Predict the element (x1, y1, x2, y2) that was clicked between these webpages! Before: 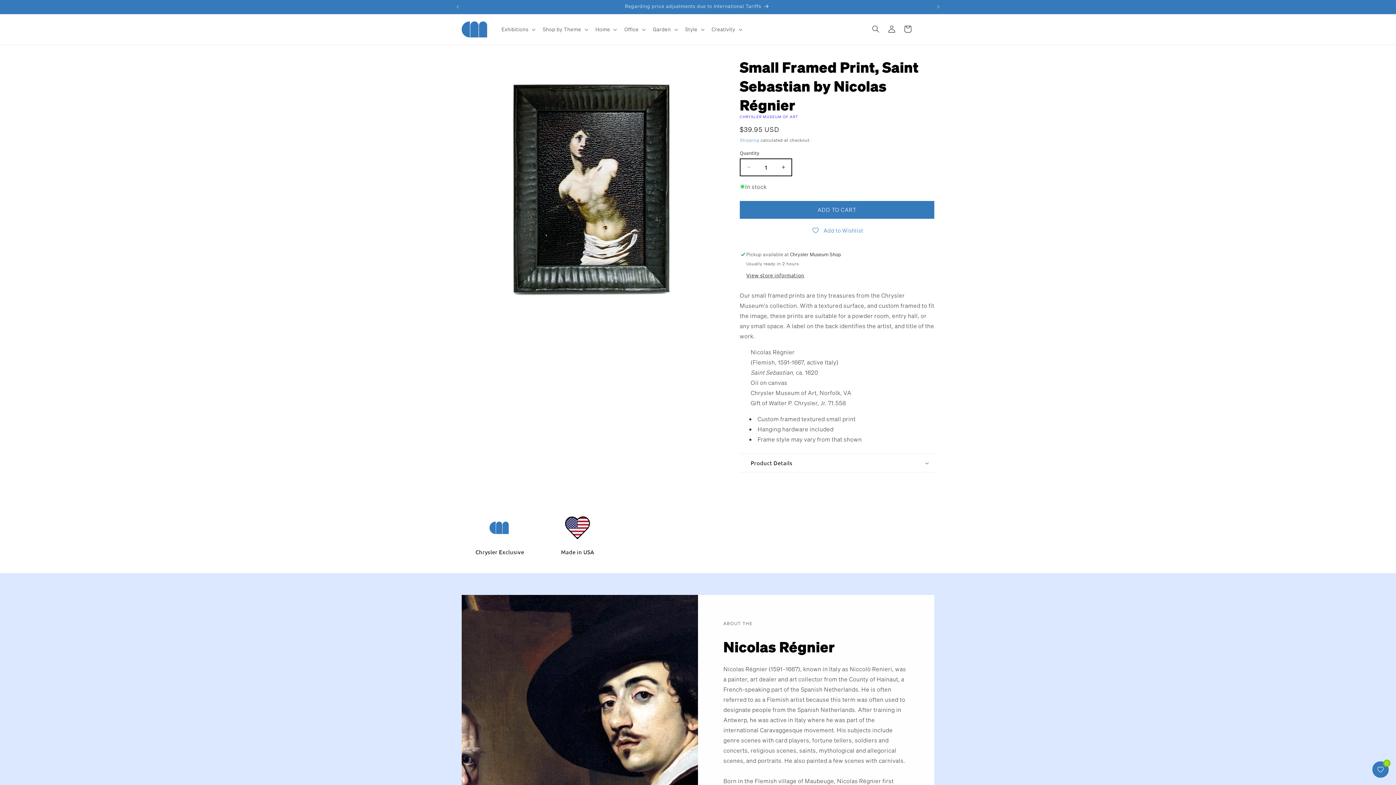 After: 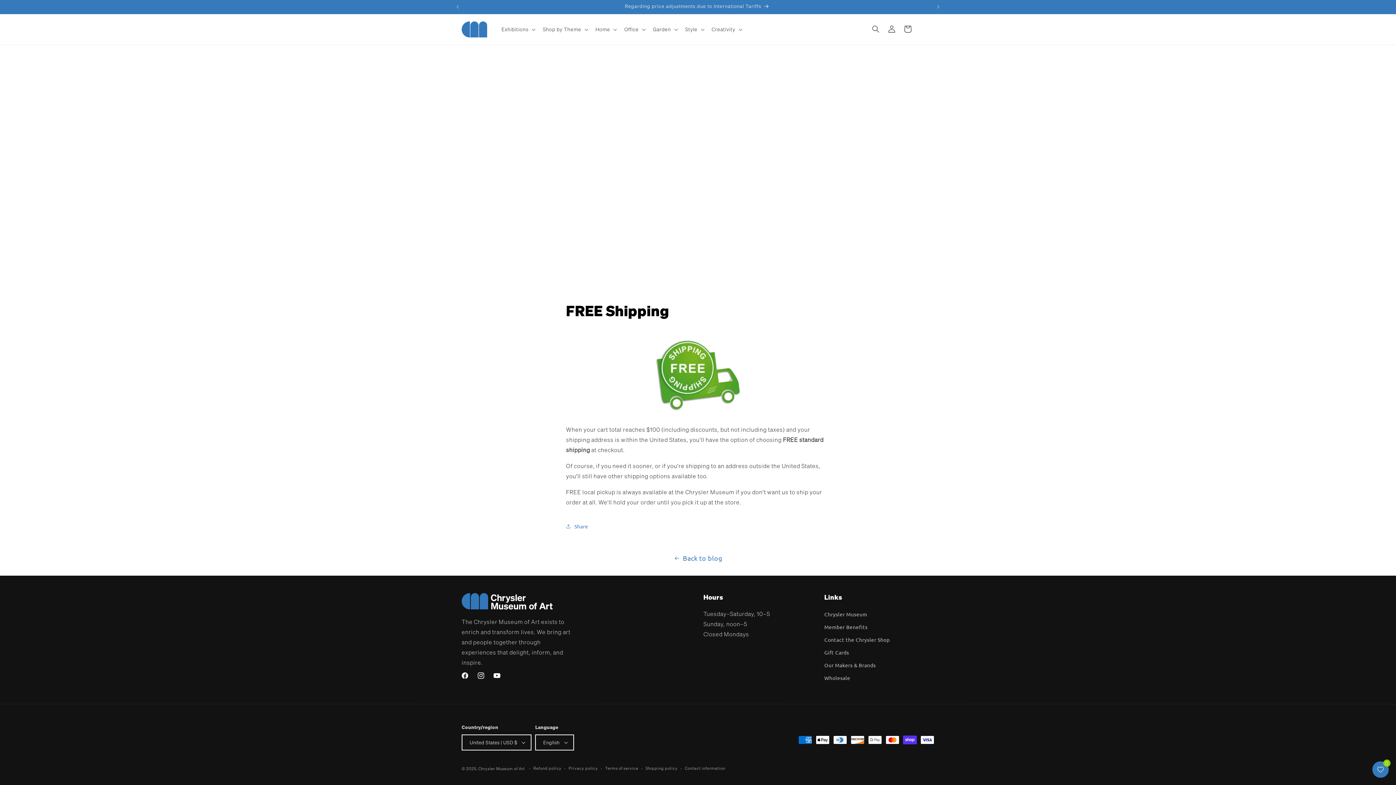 Action: bbox: (464, 0, 930, 13) label: FREE Standard shipping to US Addresses when your order reaches $100